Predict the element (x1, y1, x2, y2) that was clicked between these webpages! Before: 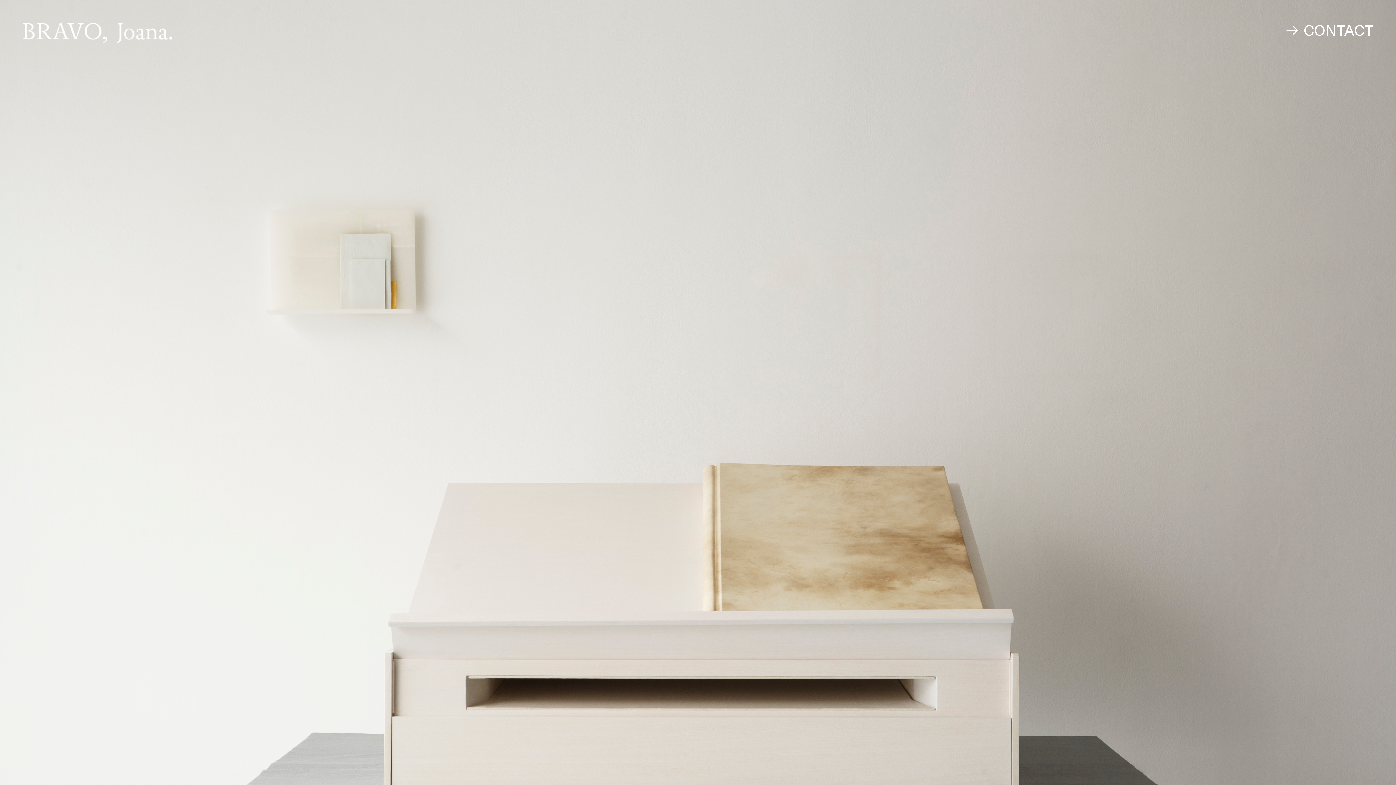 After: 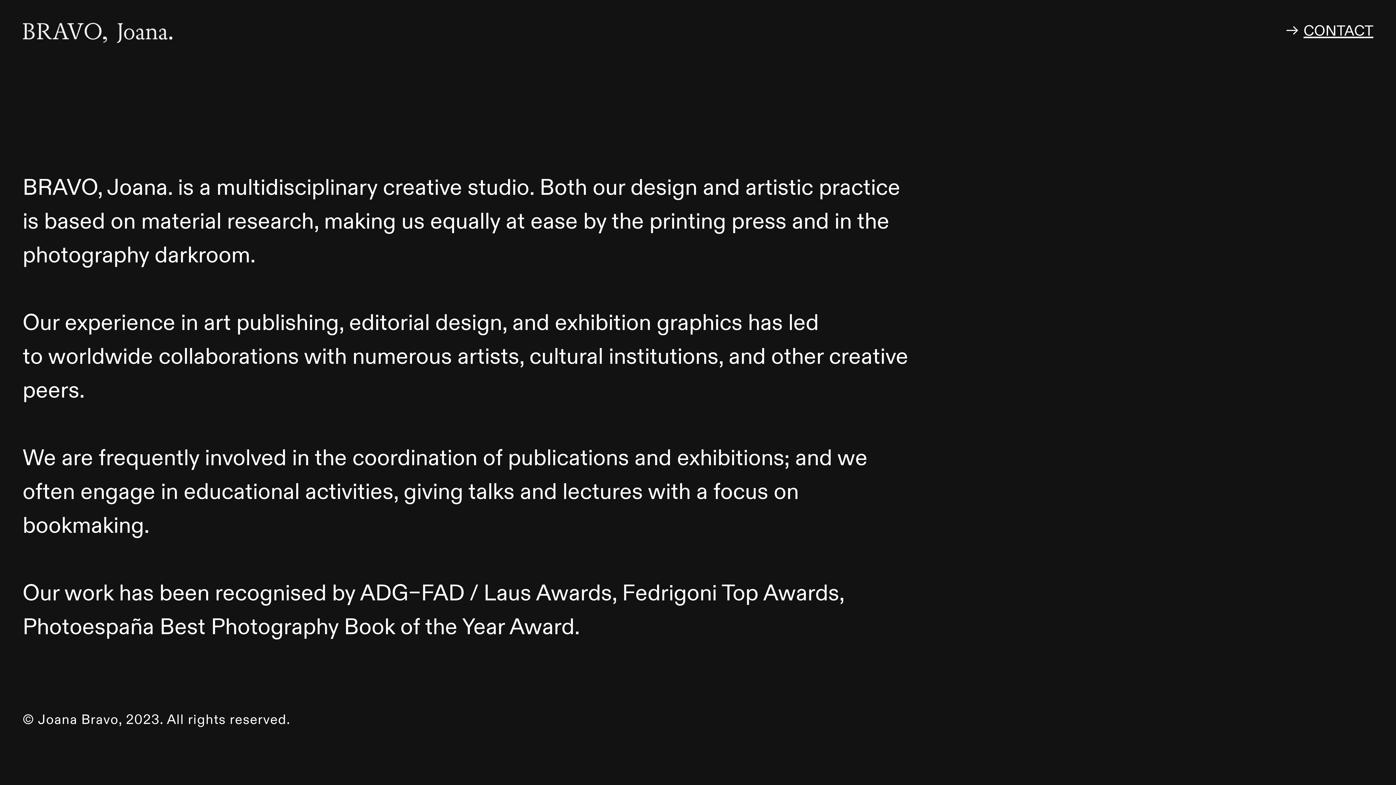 Action: bbox: (1303, 21, 1373, 40) label: CONTACT